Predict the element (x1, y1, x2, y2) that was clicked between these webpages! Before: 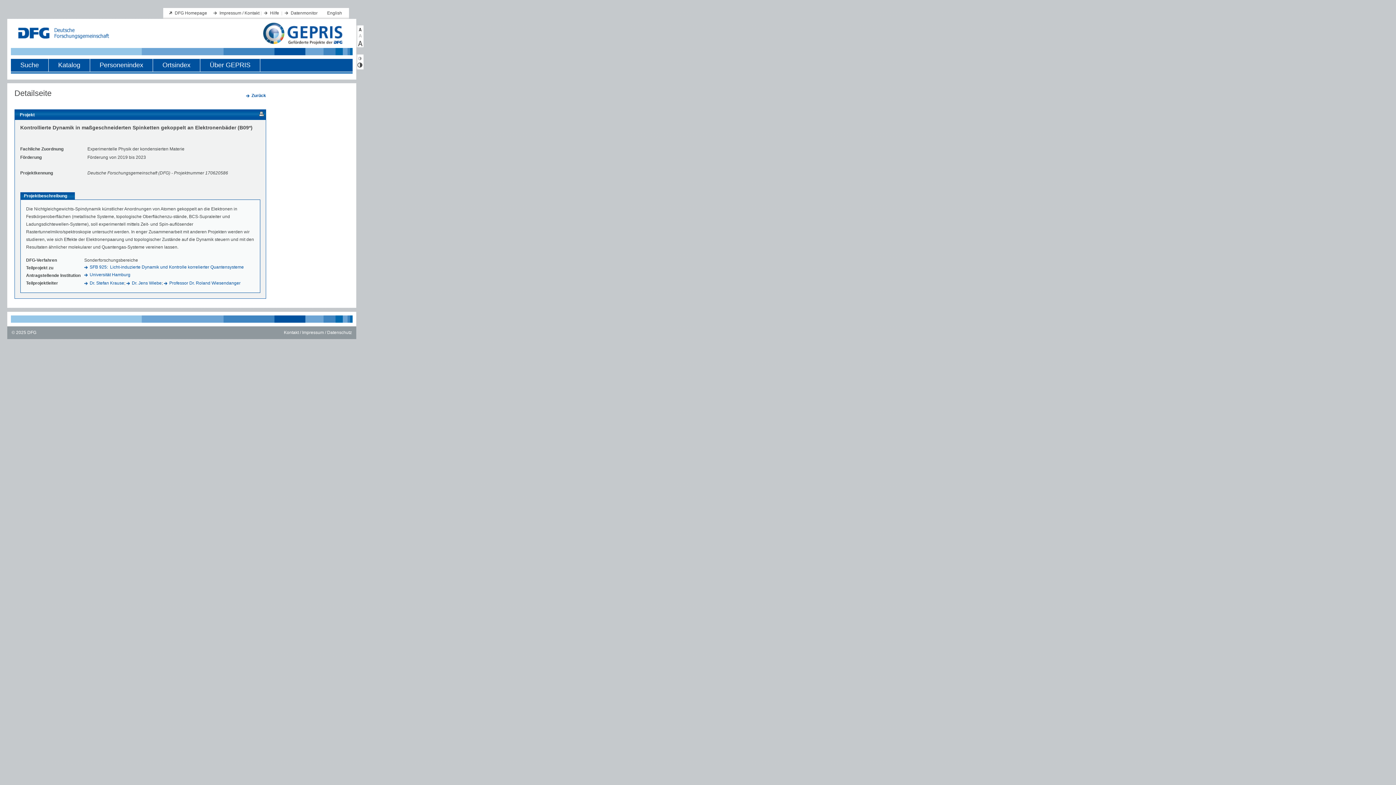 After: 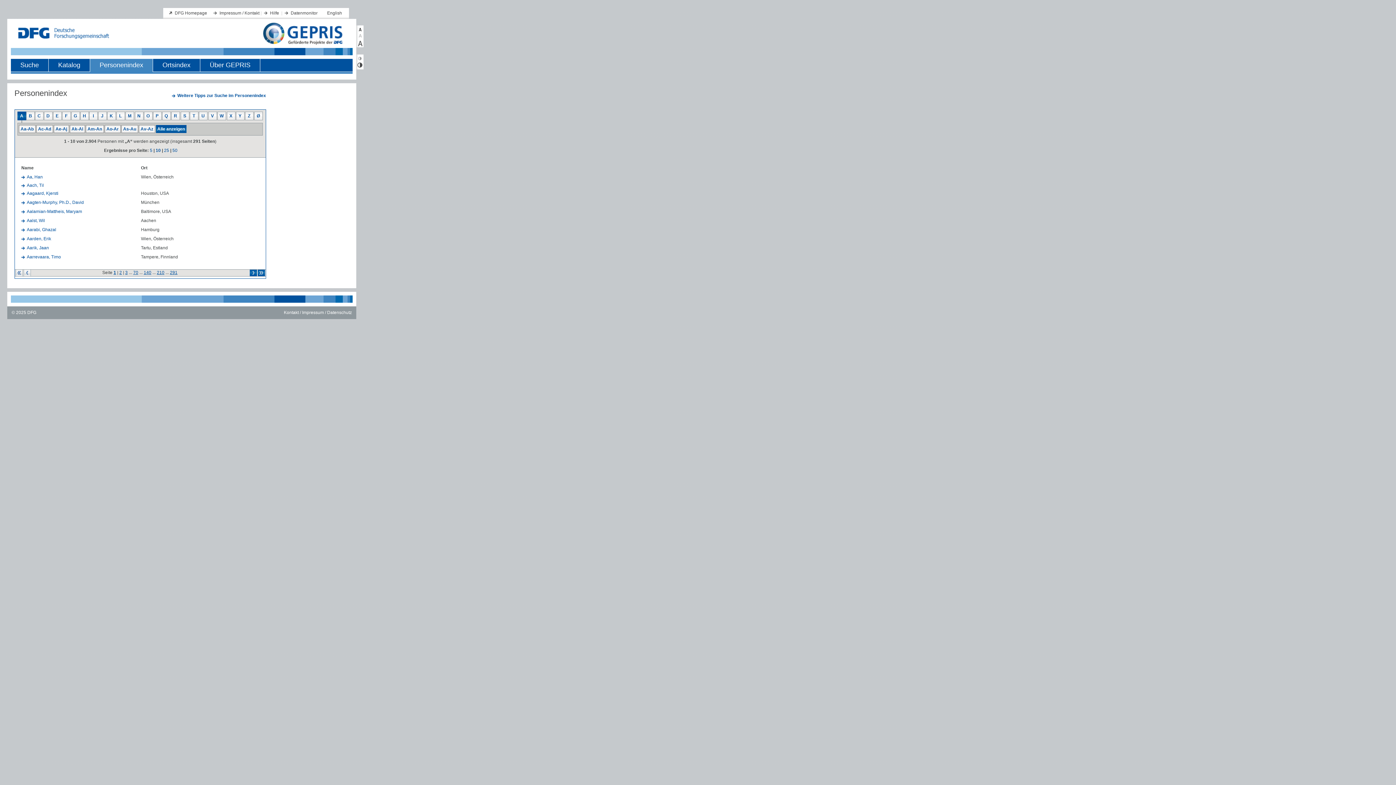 Action: label: Personenindex bbox: (90, 58, 152, 71)